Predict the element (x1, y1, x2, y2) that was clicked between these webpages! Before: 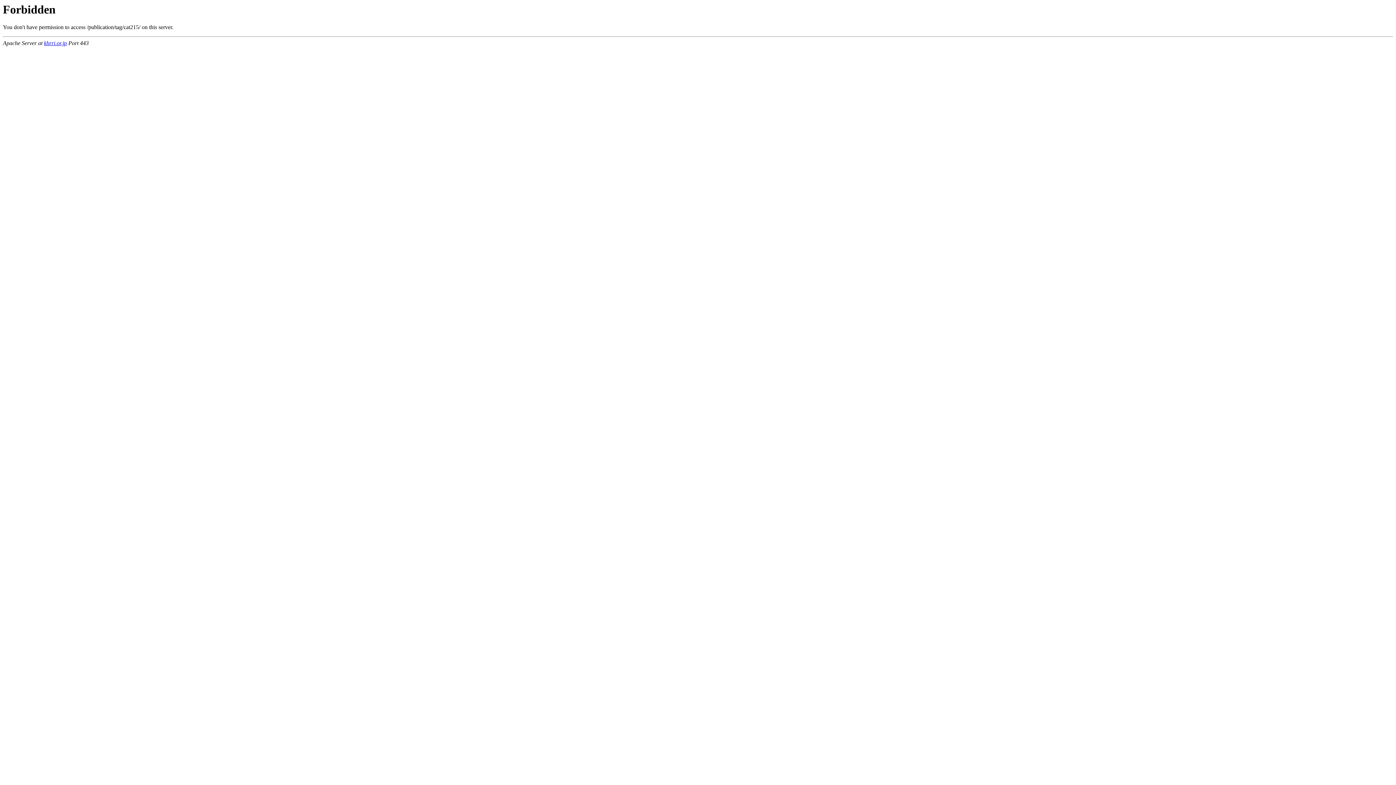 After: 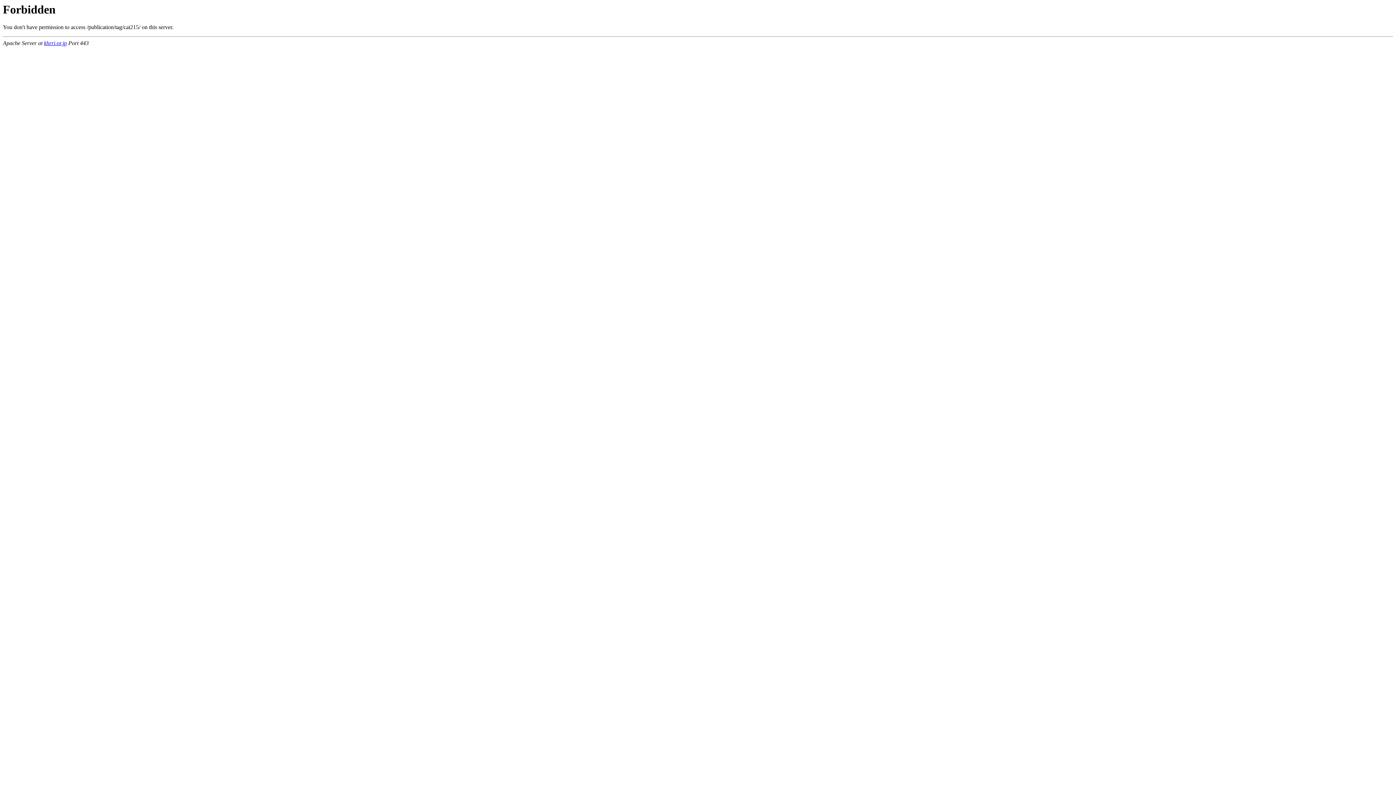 Action: bbox: (44, 40, 66, 46) label: khrri.or.jp